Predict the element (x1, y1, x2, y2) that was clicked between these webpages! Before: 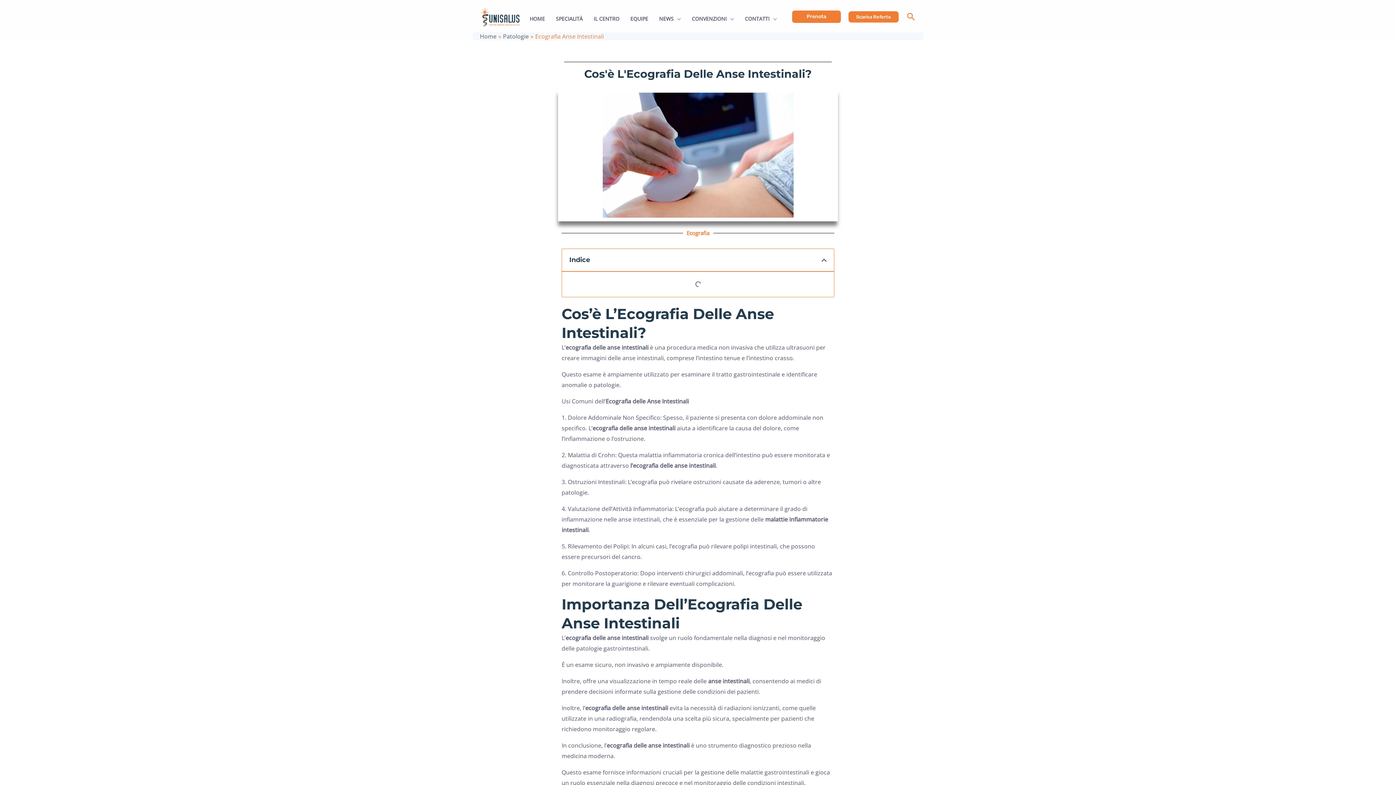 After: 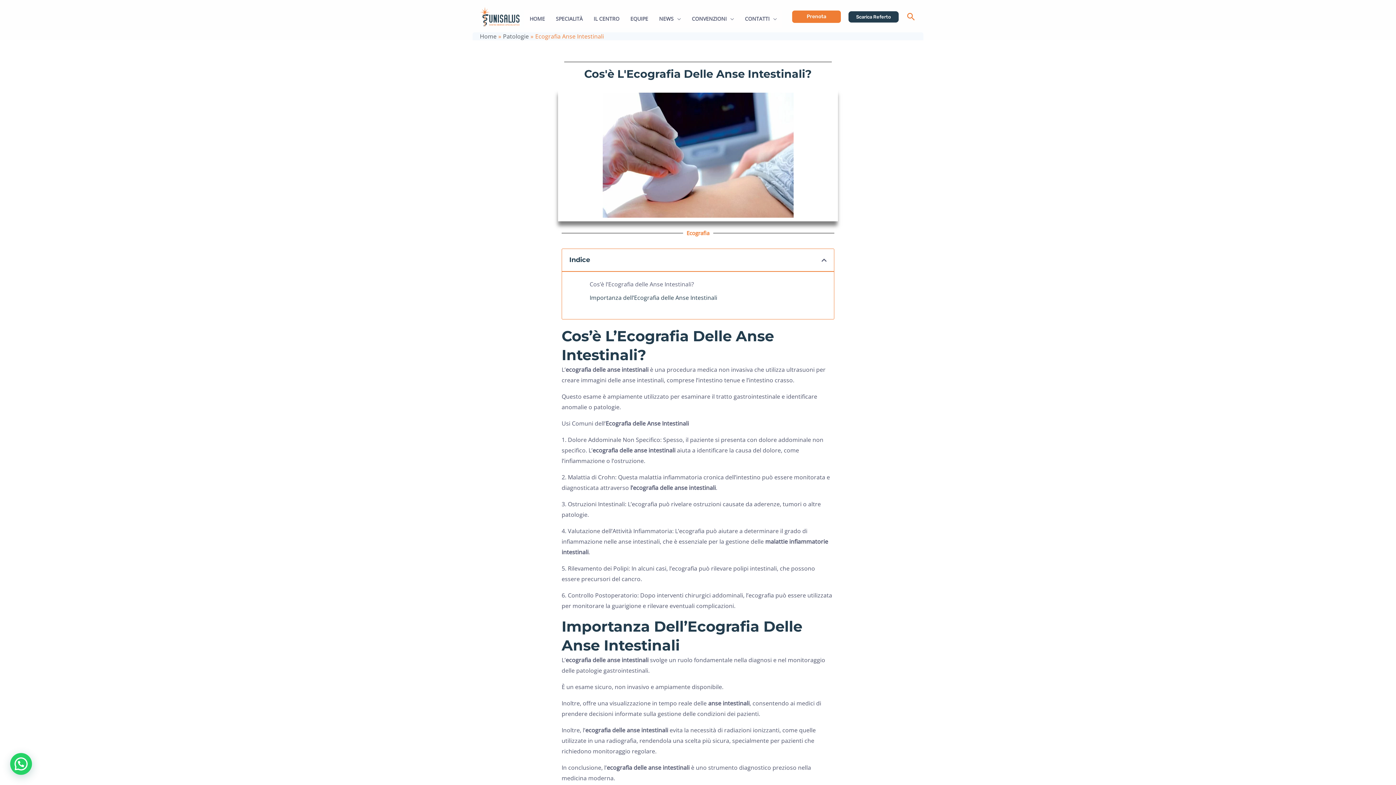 Action: bbox: (848, 11, 898, 22) label: Scarica Referto